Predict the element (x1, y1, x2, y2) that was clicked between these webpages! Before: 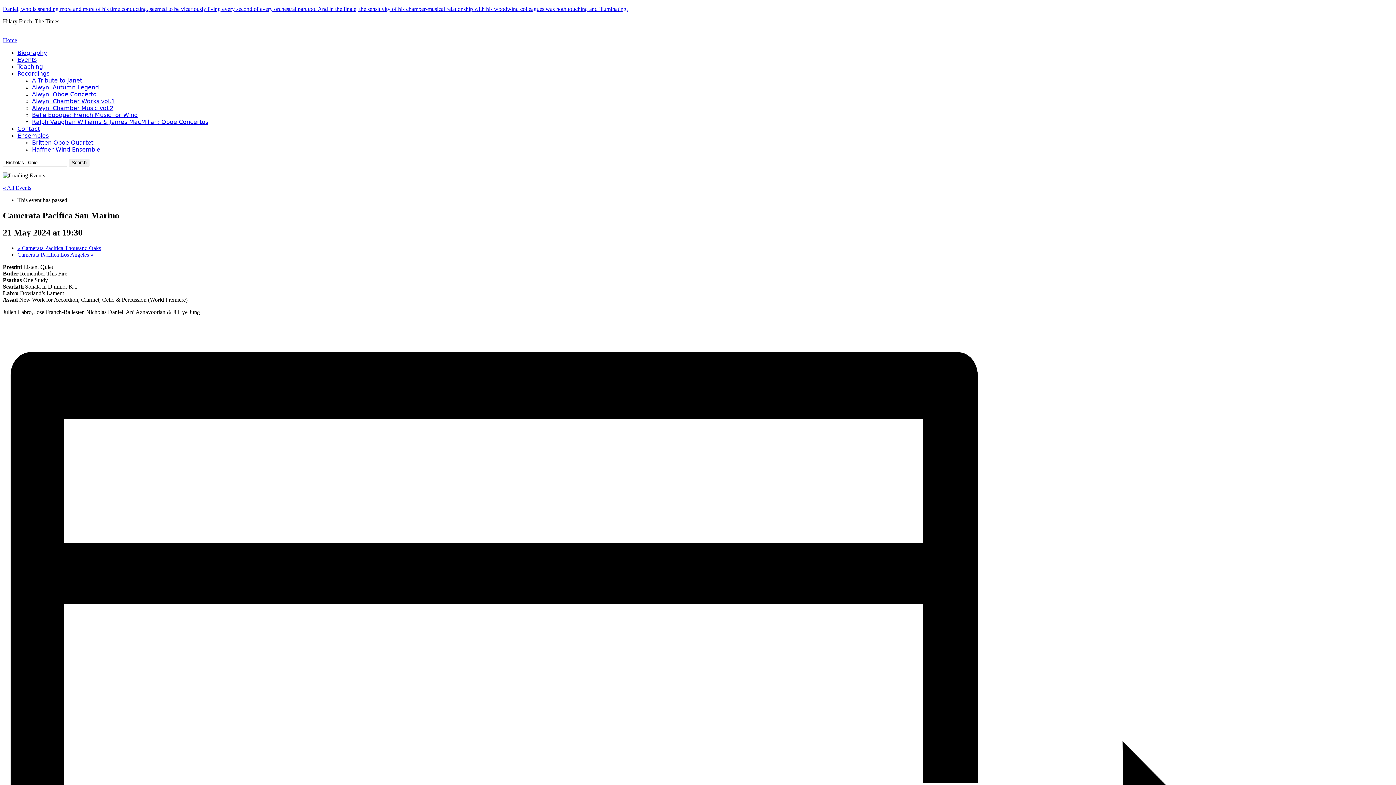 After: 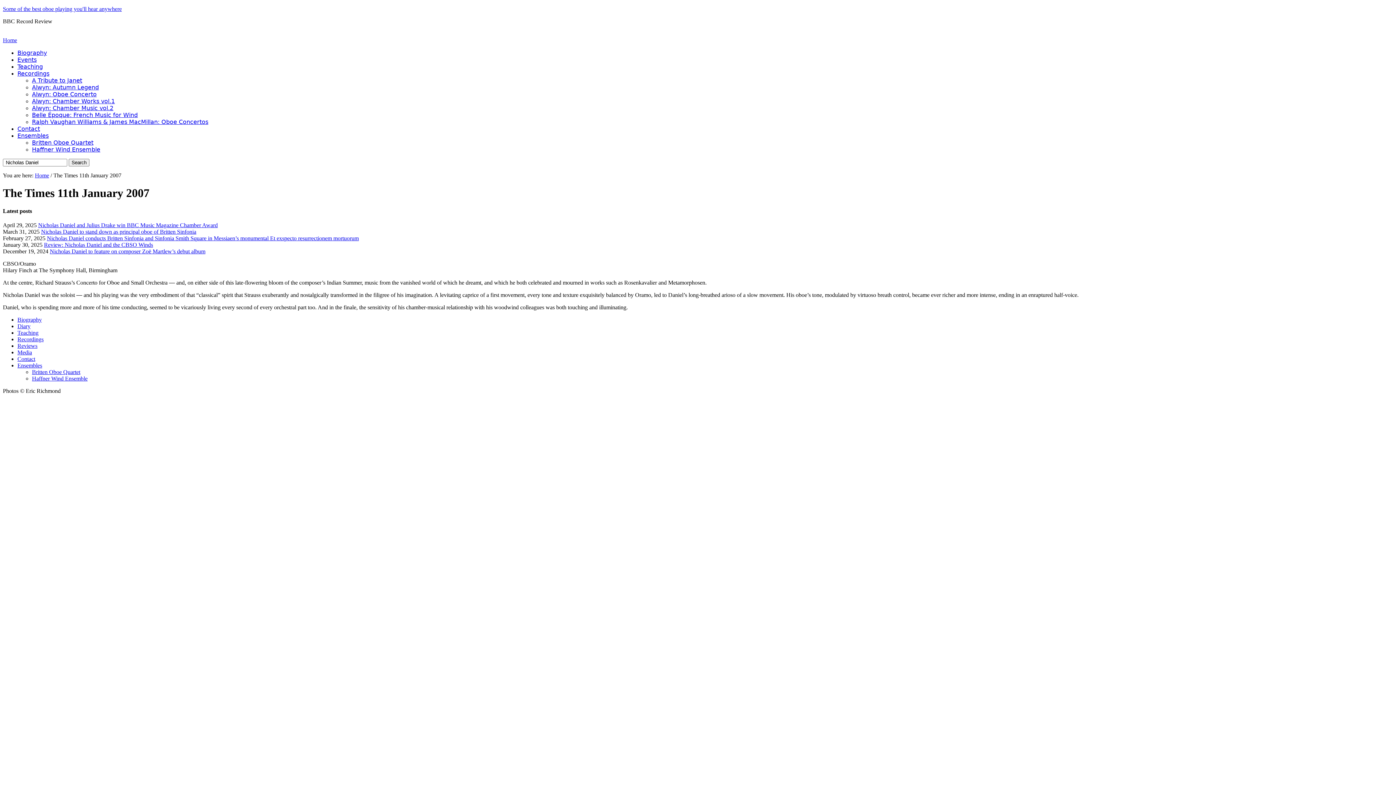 Action: bbox: (2, 5, 628, 12) label: Daniel, who is spending more and more of his time conducting, seemed to be vicariously living every second of every orchestral part too. And in the finale, the sensitivity of his chamber-musical relationship with his woodwind colleagues was both touching and illuminating.